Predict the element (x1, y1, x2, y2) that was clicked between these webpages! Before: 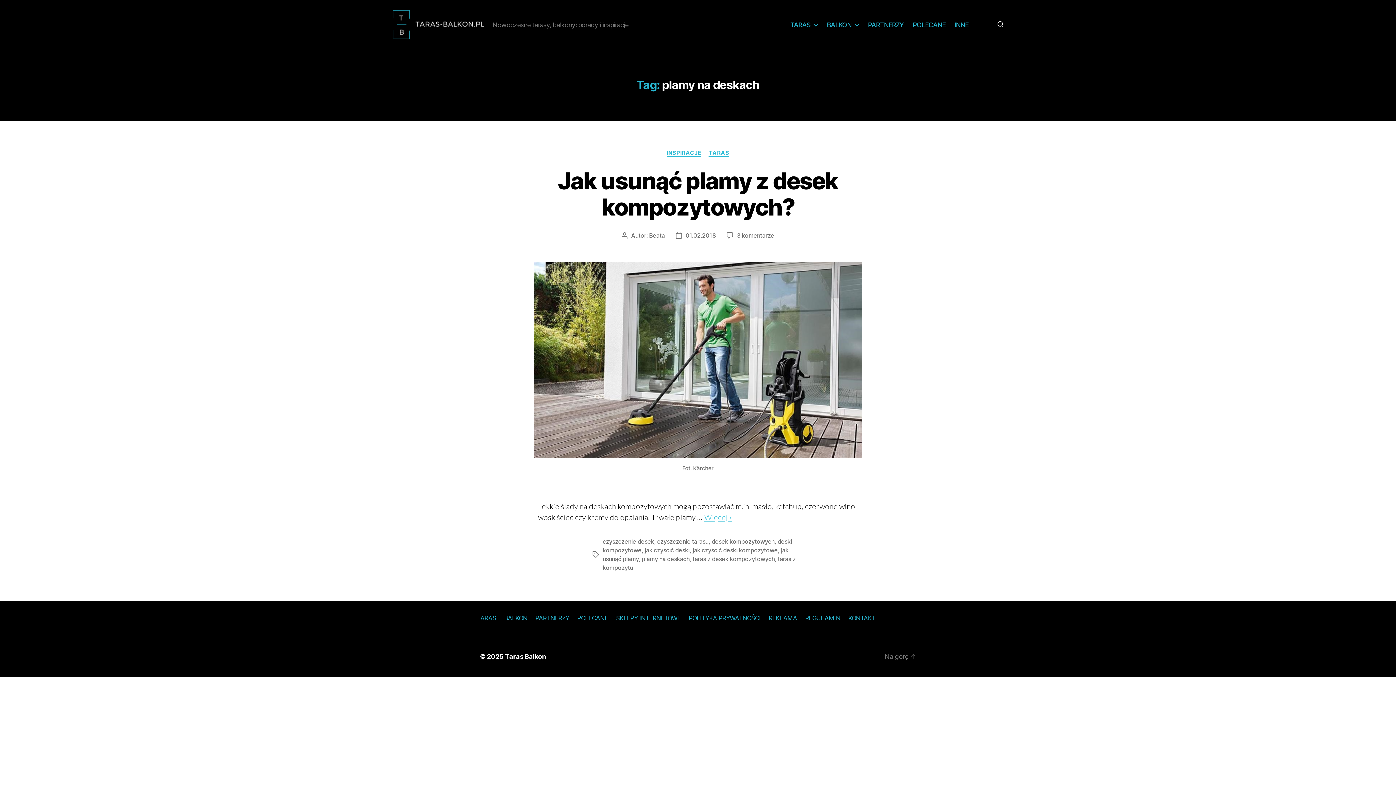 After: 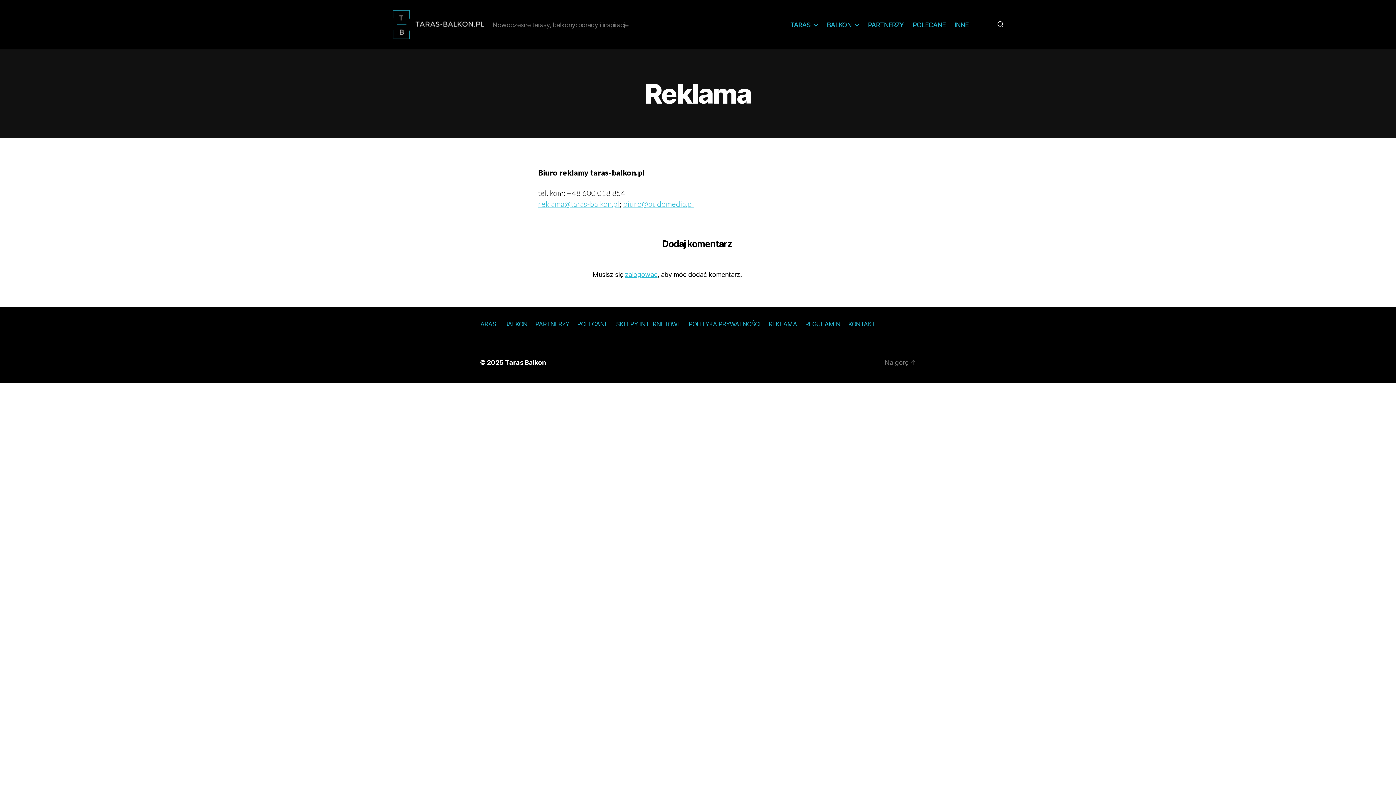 Action: bbox: (768, 625, 797, 632) label: REKLAMA